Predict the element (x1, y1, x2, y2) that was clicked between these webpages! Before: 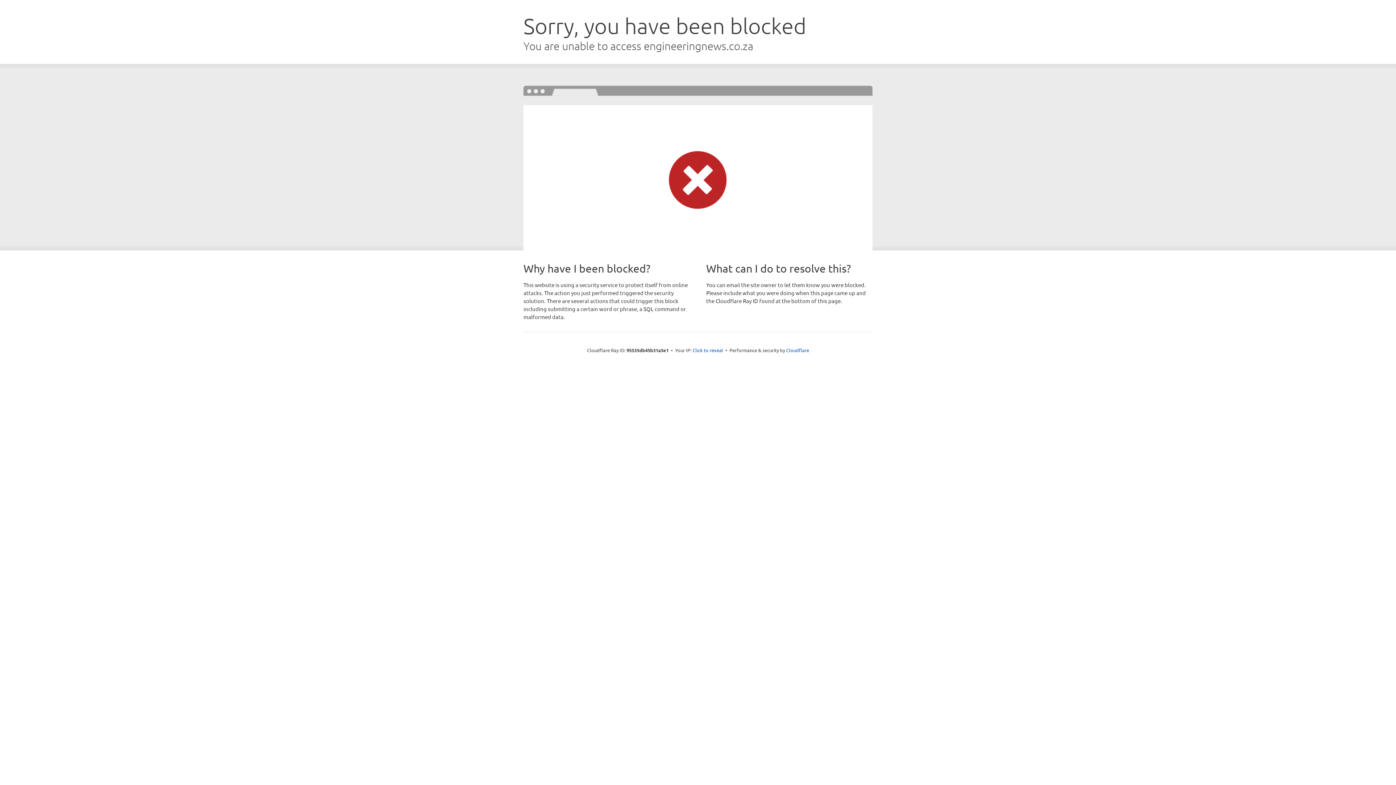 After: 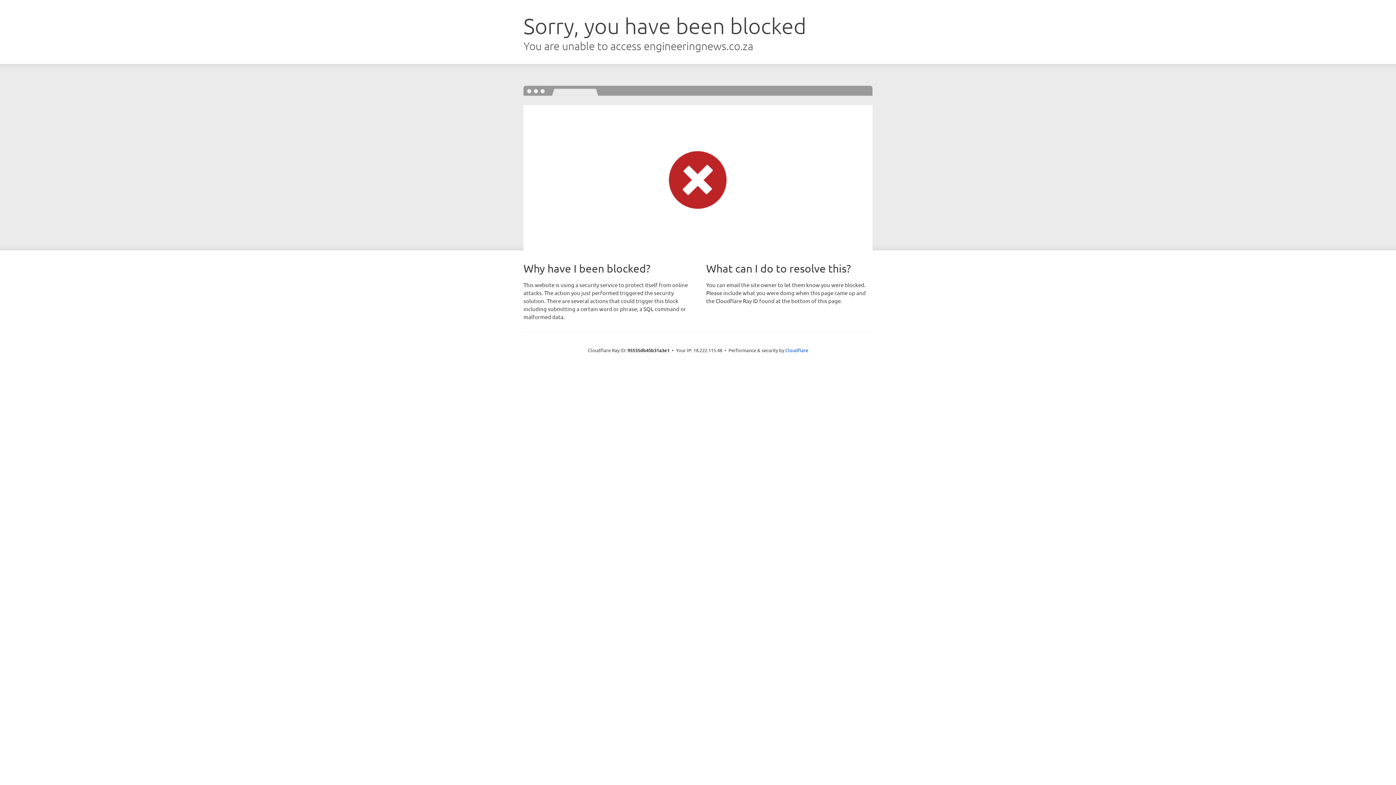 Action: label: Click to reveal bbox: (692, 346, 723, 353)